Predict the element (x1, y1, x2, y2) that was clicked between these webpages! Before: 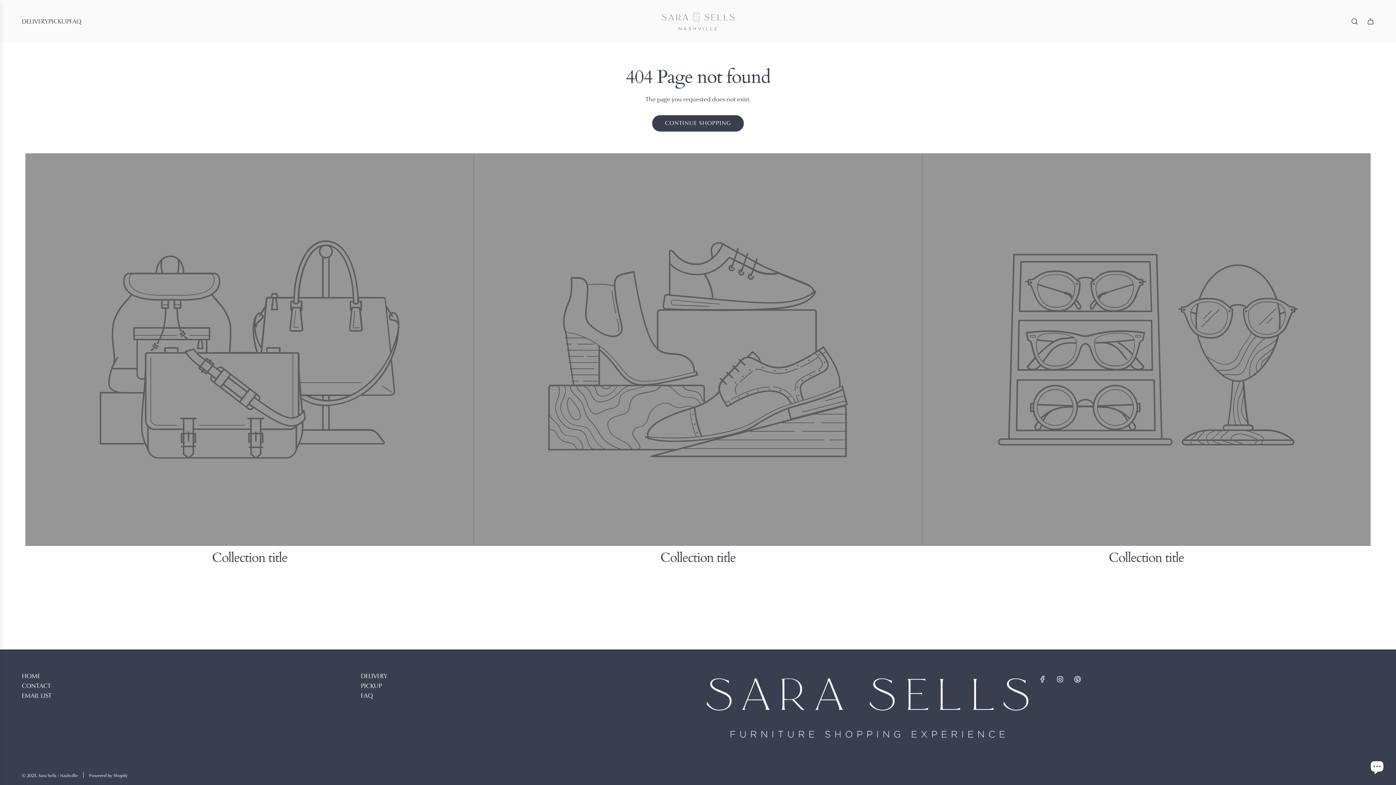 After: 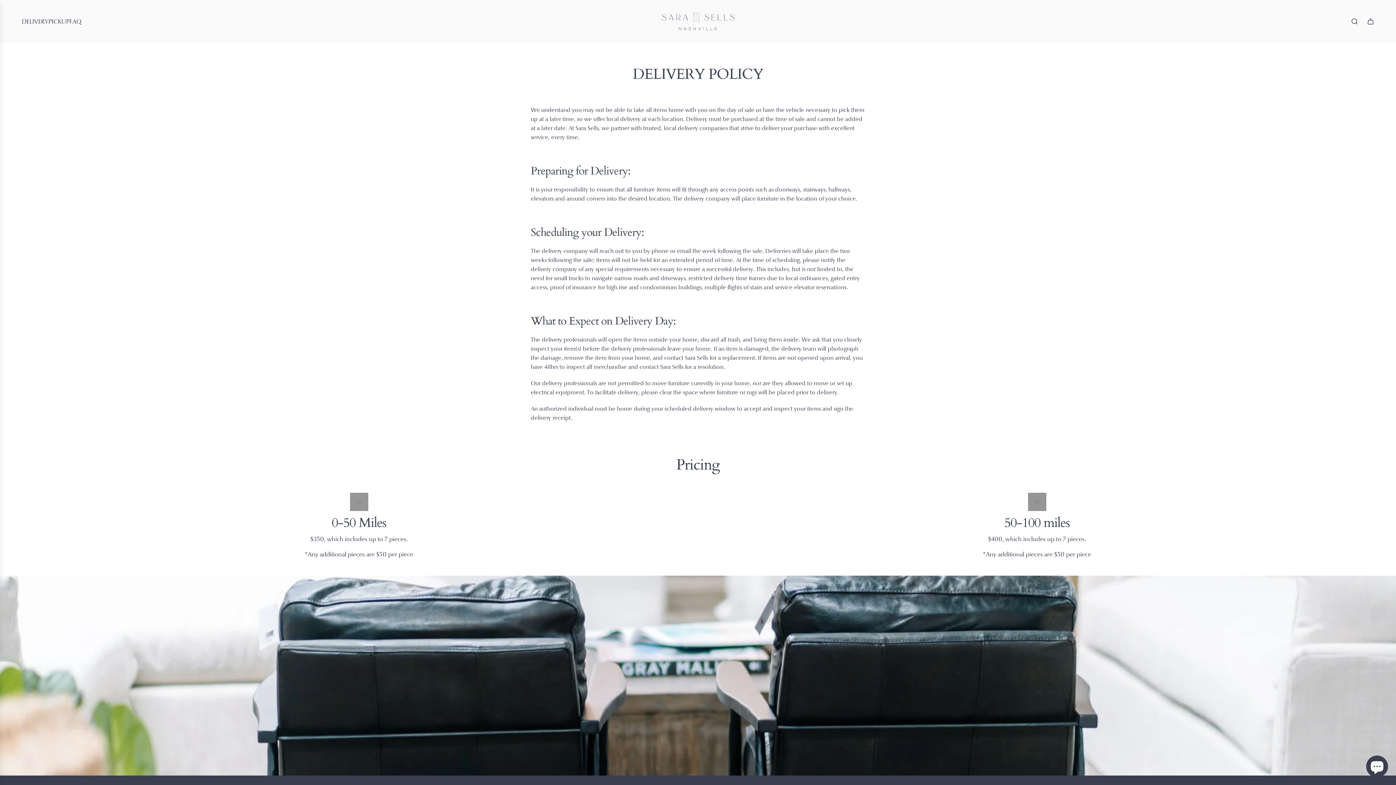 Action: bbox: (21, 11, 48, 31) label: DELIVERY